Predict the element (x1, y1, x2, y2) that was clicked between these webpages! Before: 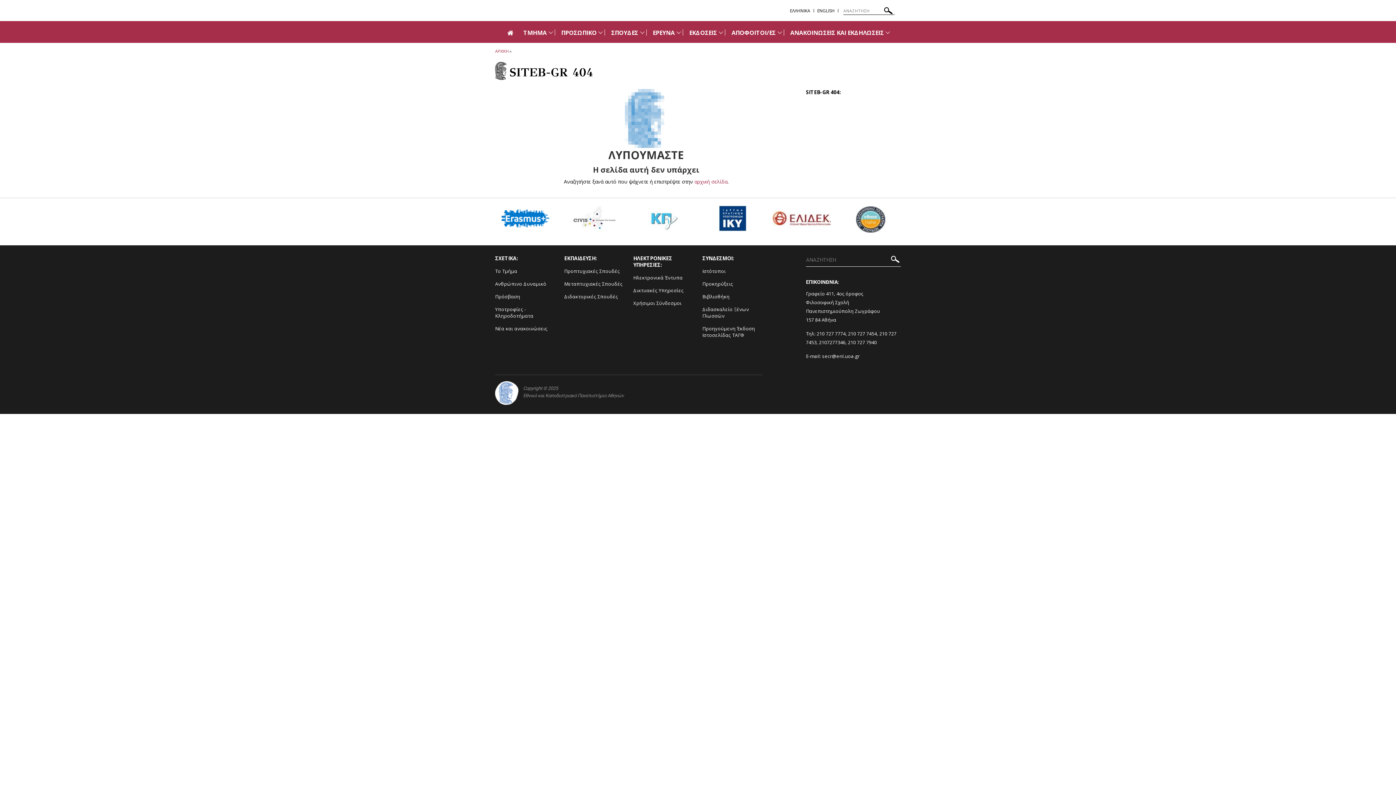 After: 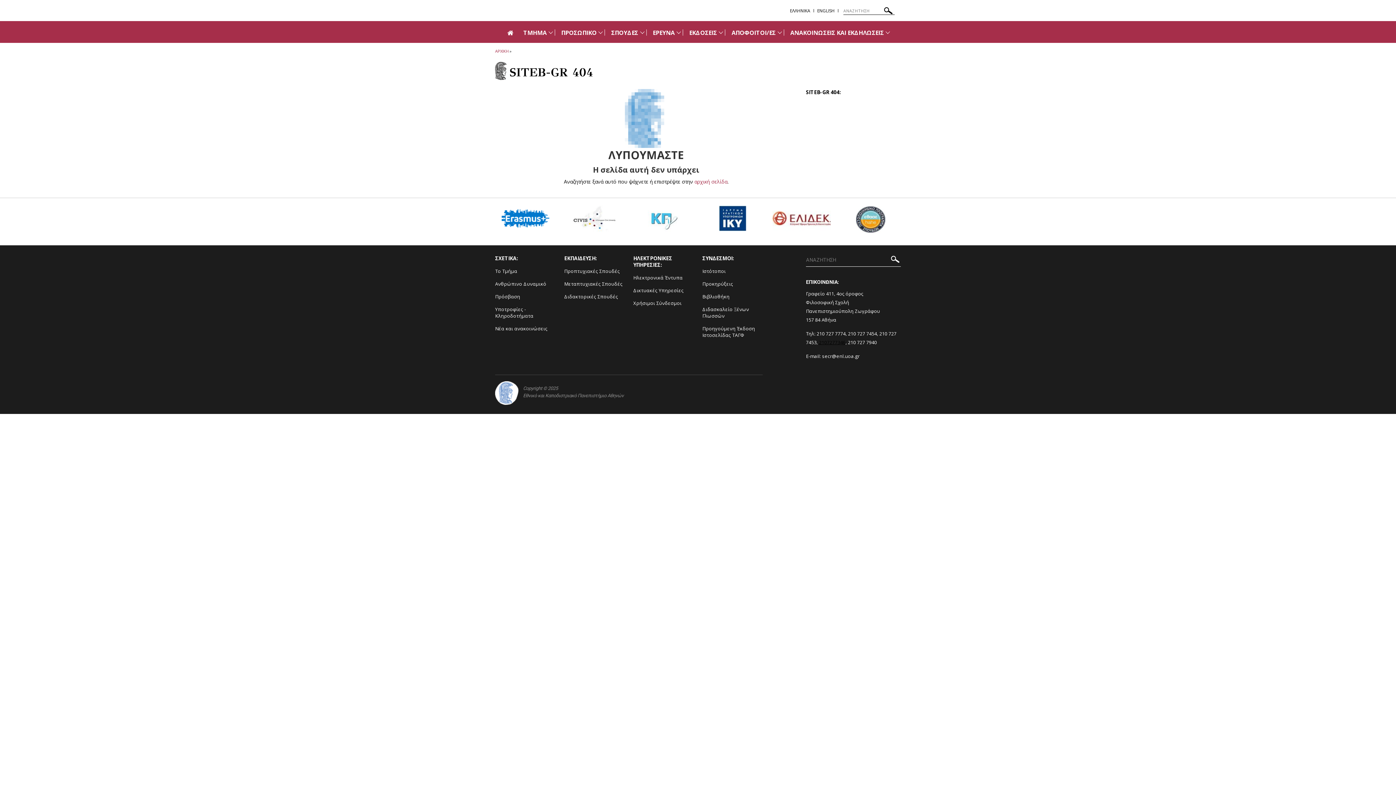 Action: bbox: (819, 339, 845, 345) label: 2107277346